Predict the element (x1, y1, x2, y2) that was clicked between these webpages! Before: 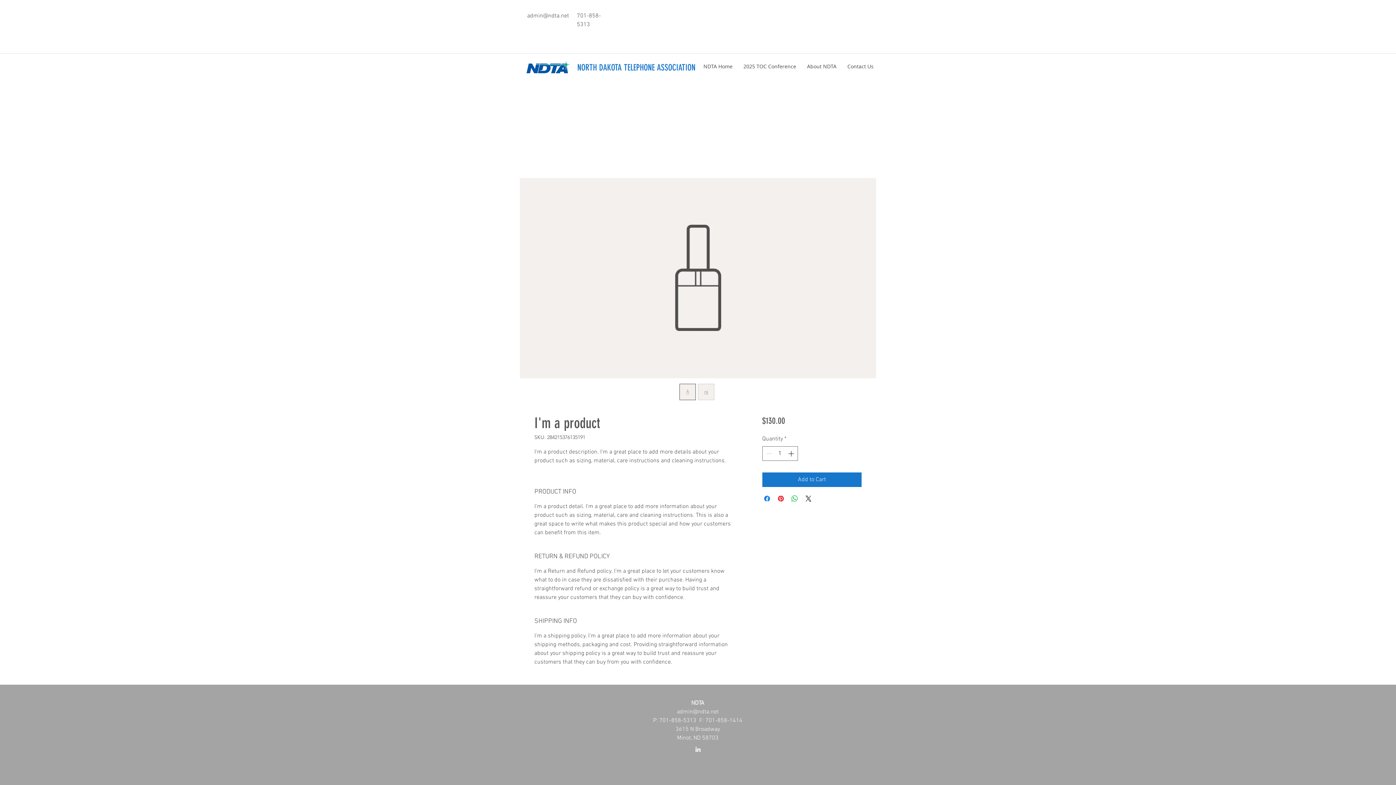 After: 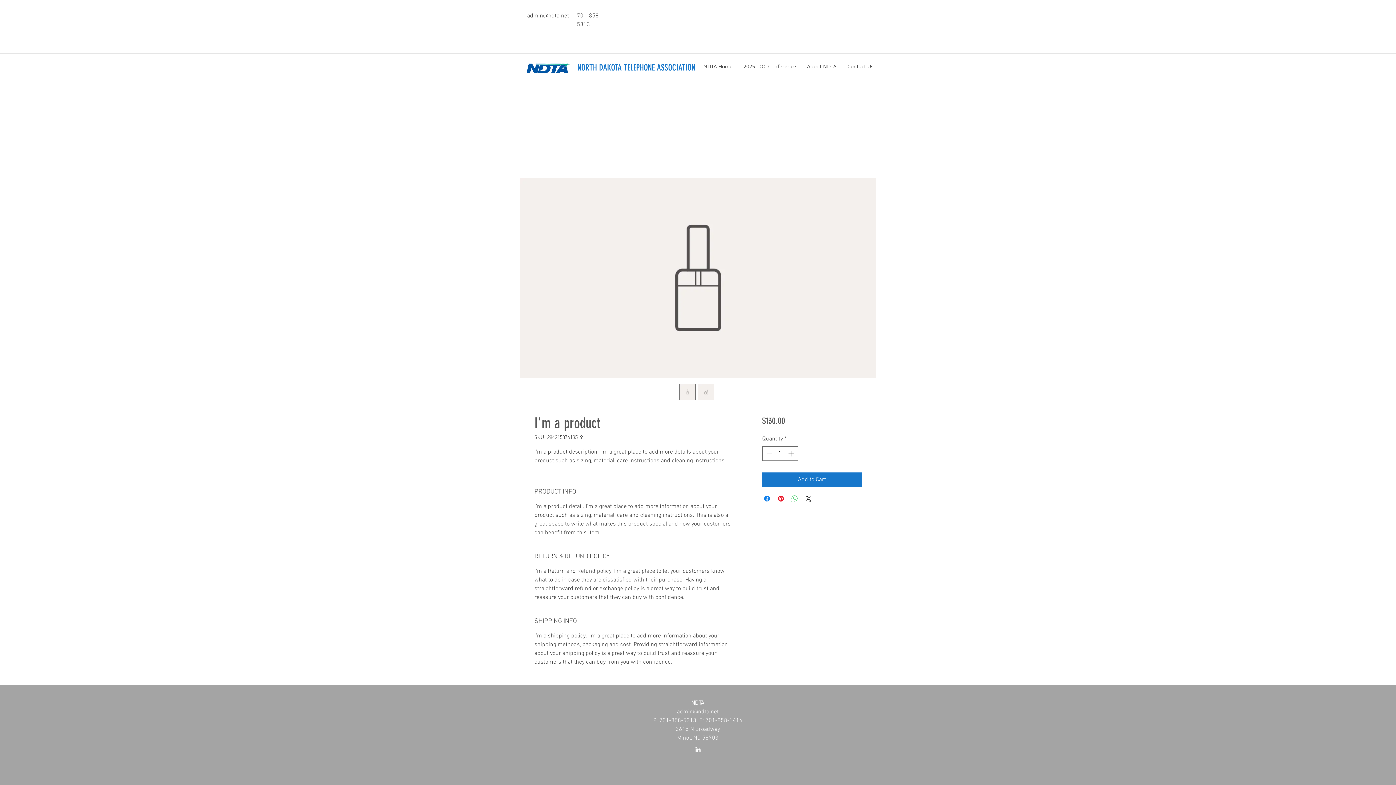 Action: bbox: (790, 494, 799, 503) label: Share on WhatsApp